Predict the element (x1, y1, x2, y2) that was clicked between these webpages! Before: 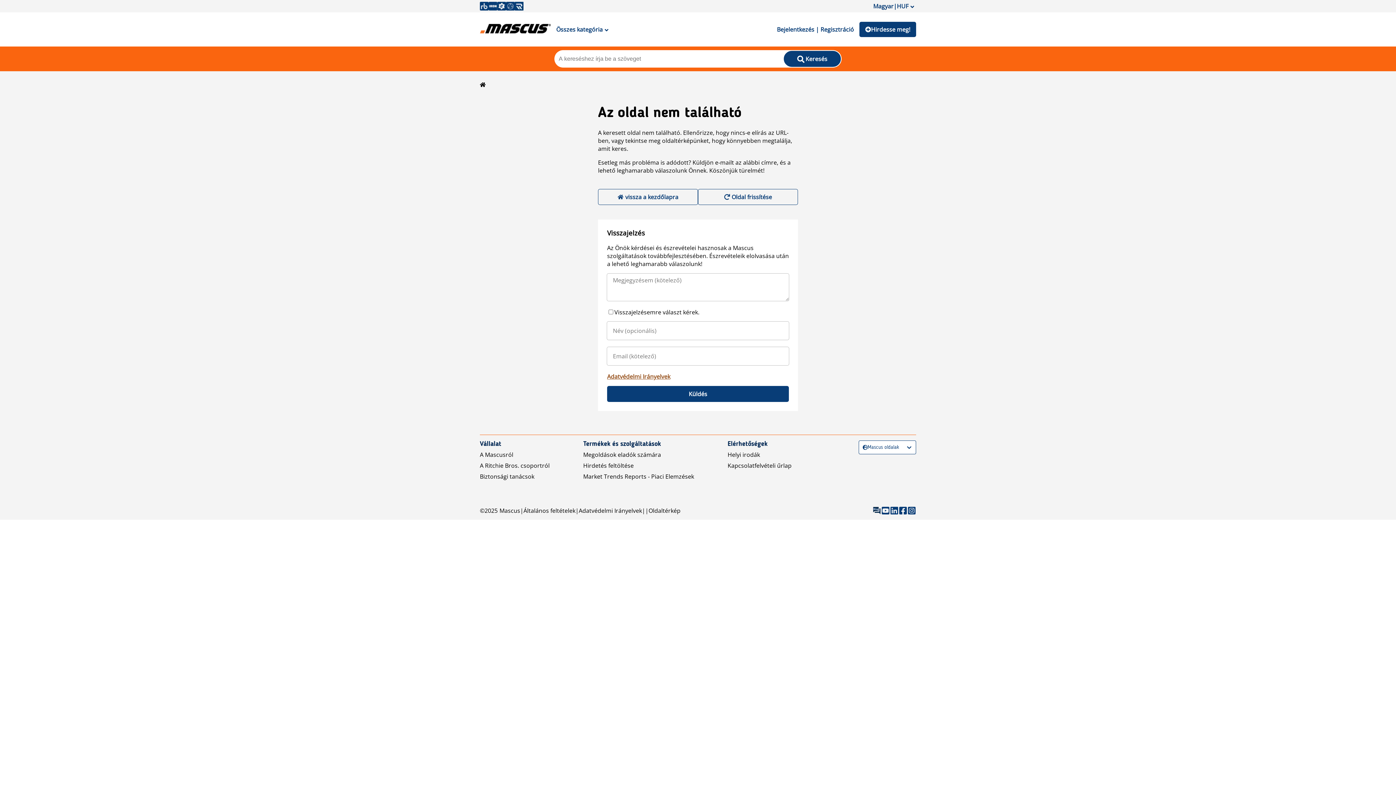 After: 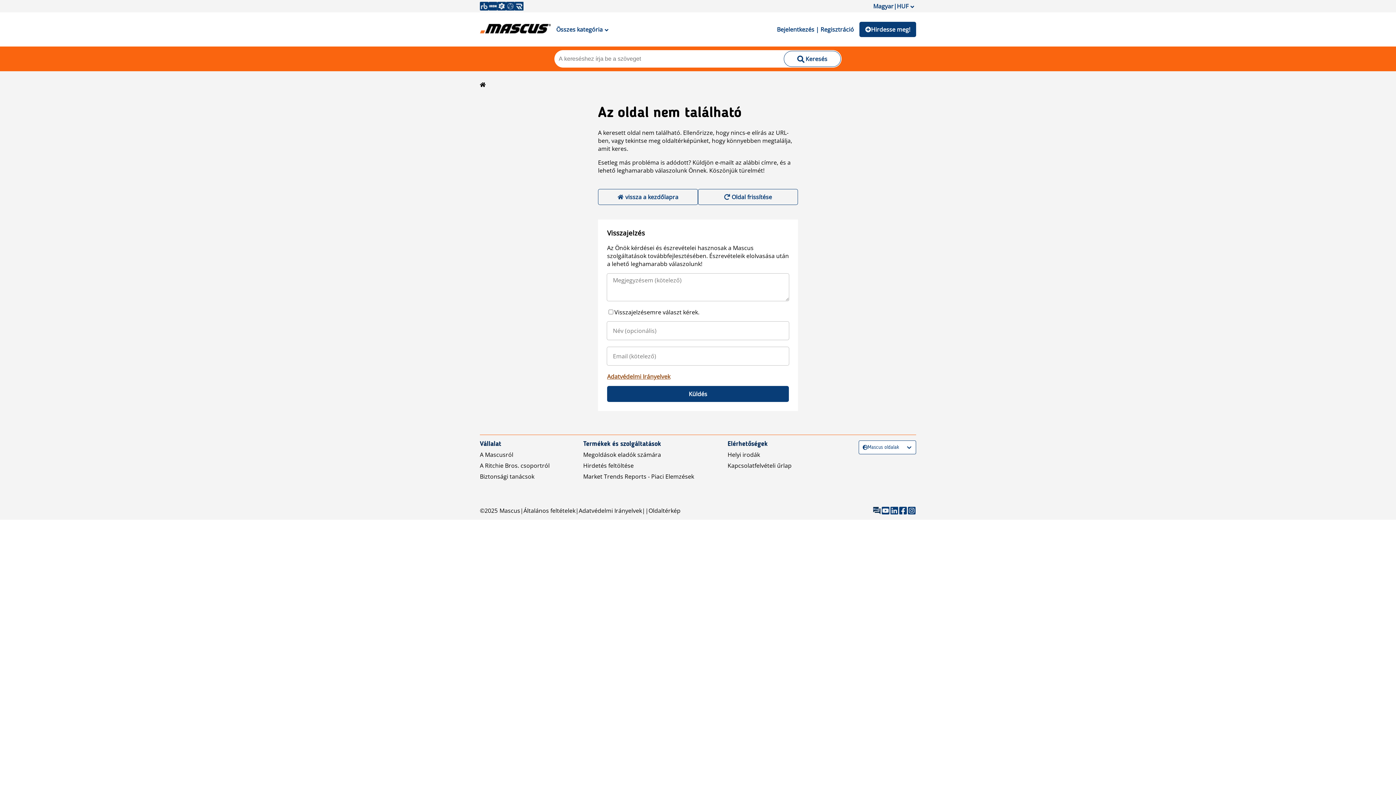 Action: bbox: (783, 50, 841, 66) label: Keresés